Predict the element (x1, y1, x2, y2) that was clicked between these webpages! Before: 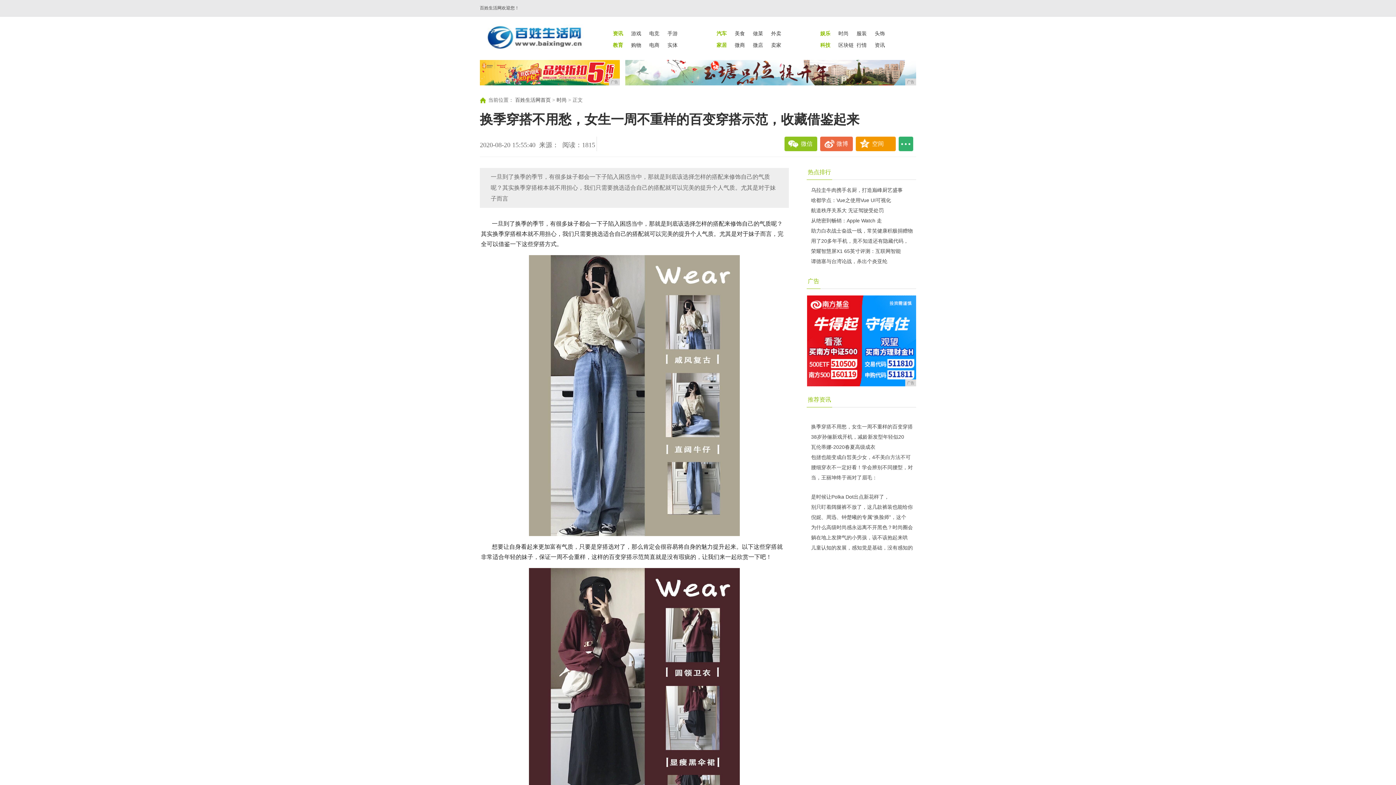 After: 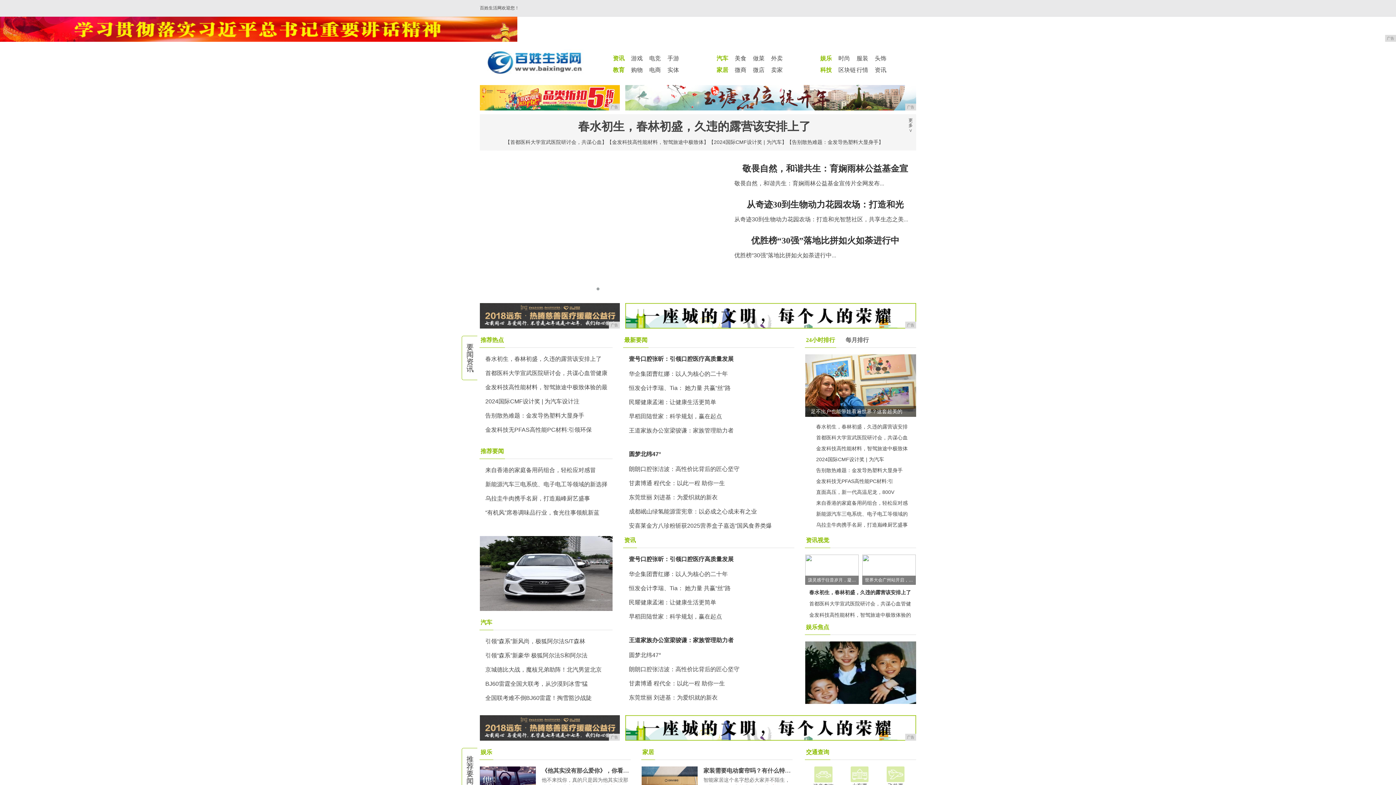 Action: bbox: (480, 0, 523, 16) label: 百姓生活网欢迎您！